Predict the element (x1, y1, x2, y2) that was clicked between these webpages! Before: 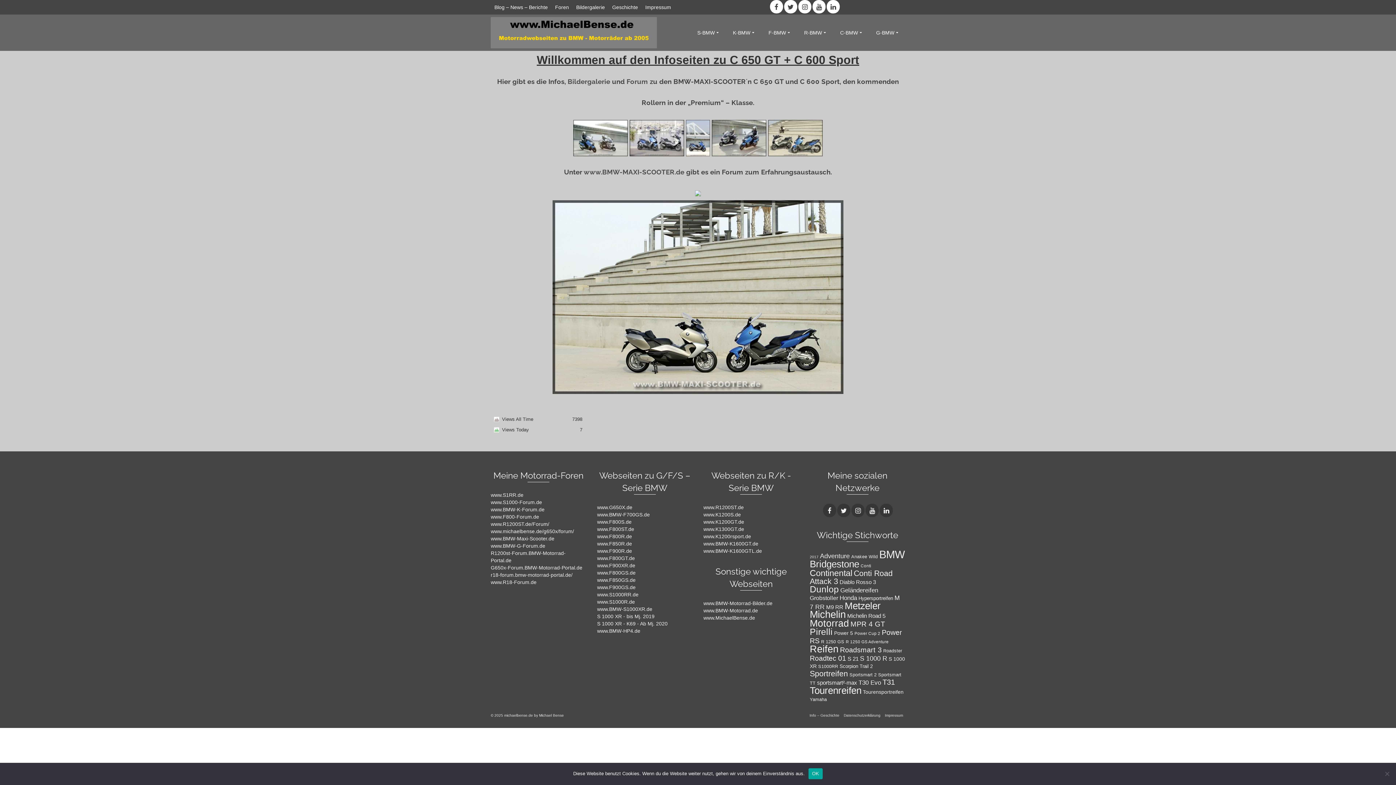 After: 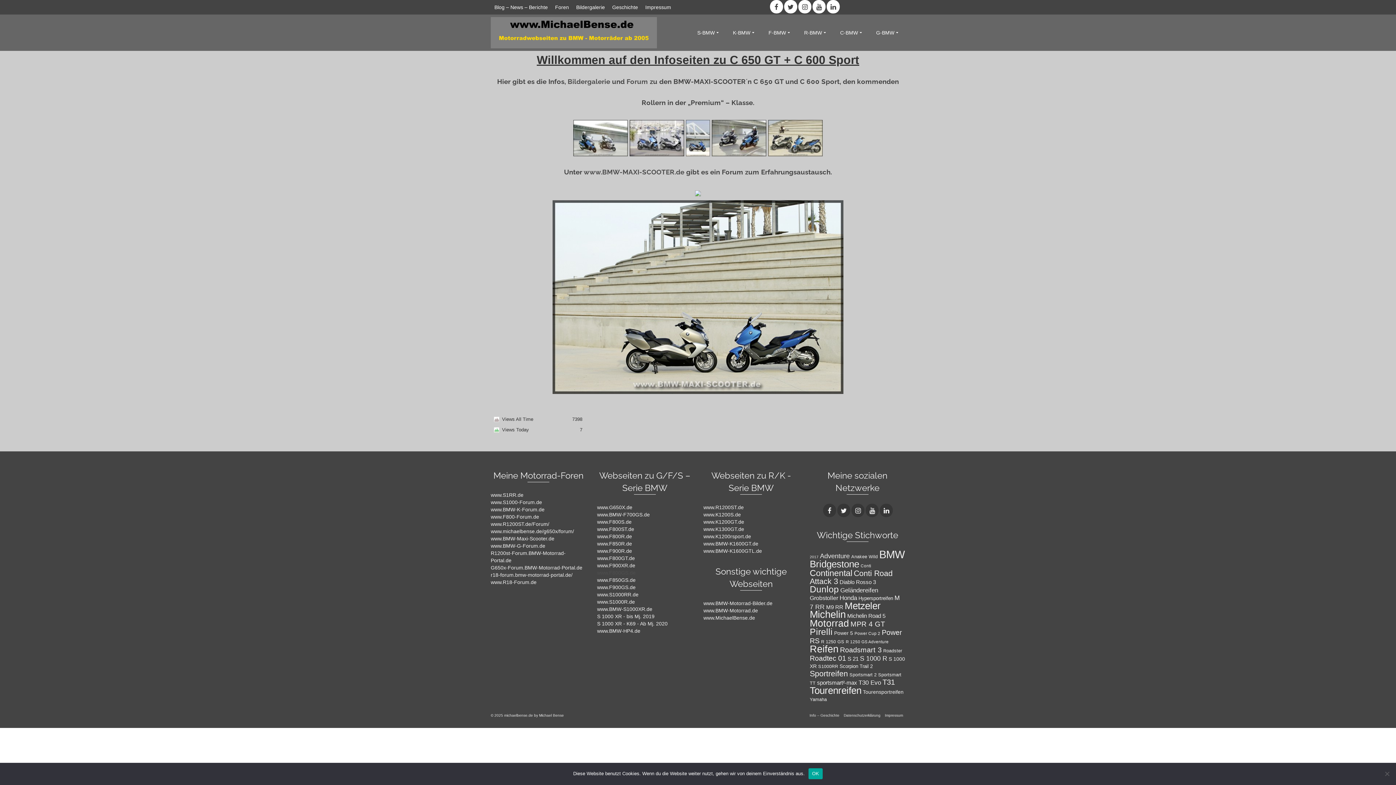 Action: label: www.F800GS.de bbox: (597, 570, 635, 575)